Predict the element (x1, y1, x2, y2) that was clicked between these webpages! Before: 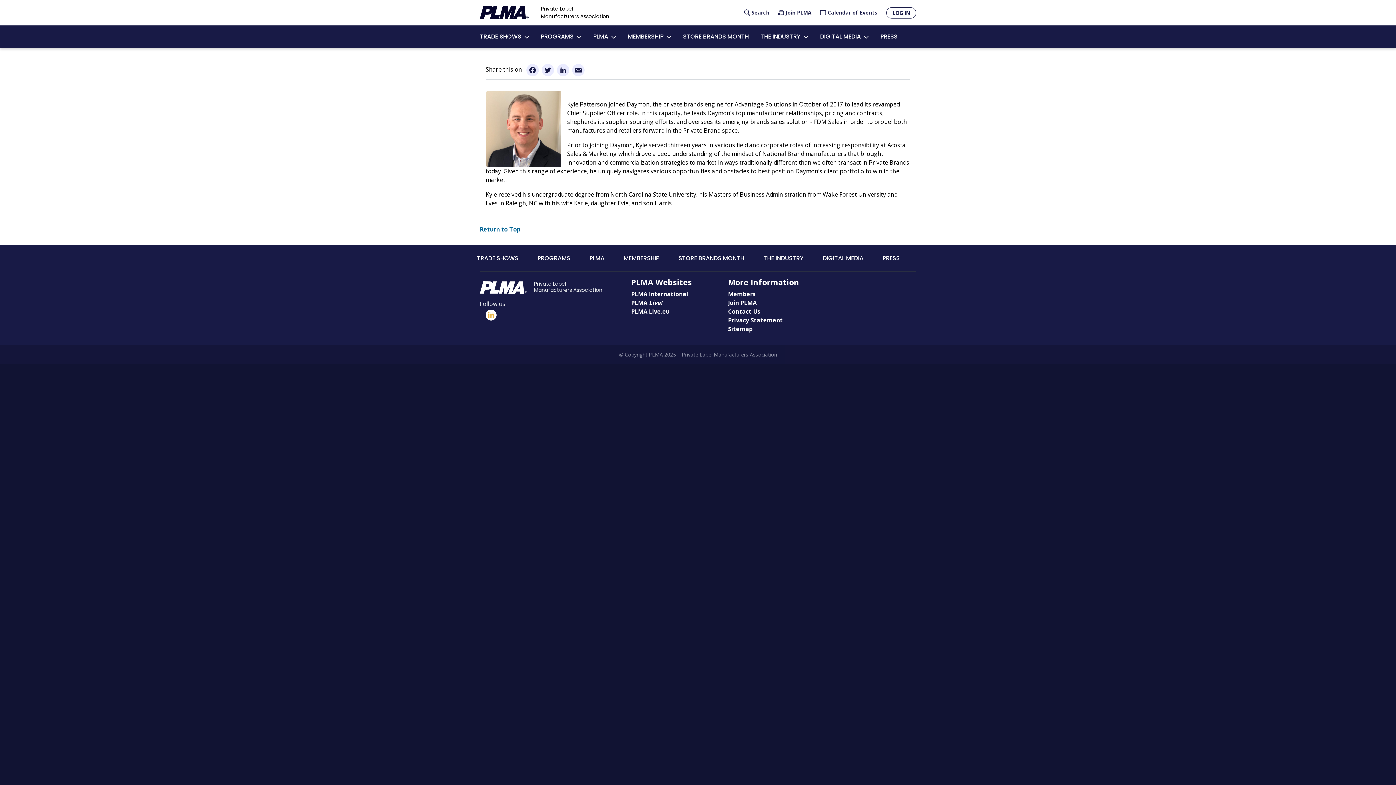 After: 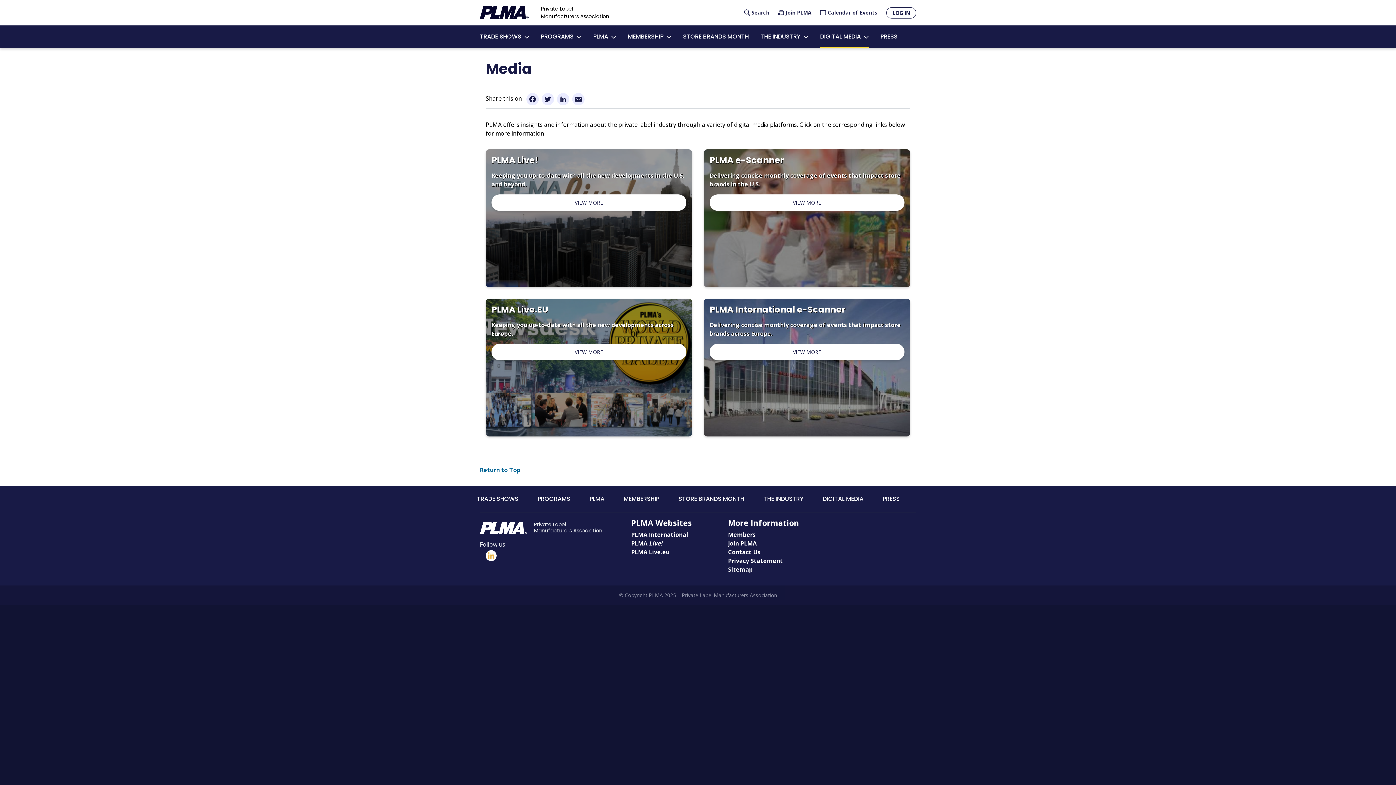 Action: label: DIGITAL MEDIA bbox: (820, 251, 866, 265)